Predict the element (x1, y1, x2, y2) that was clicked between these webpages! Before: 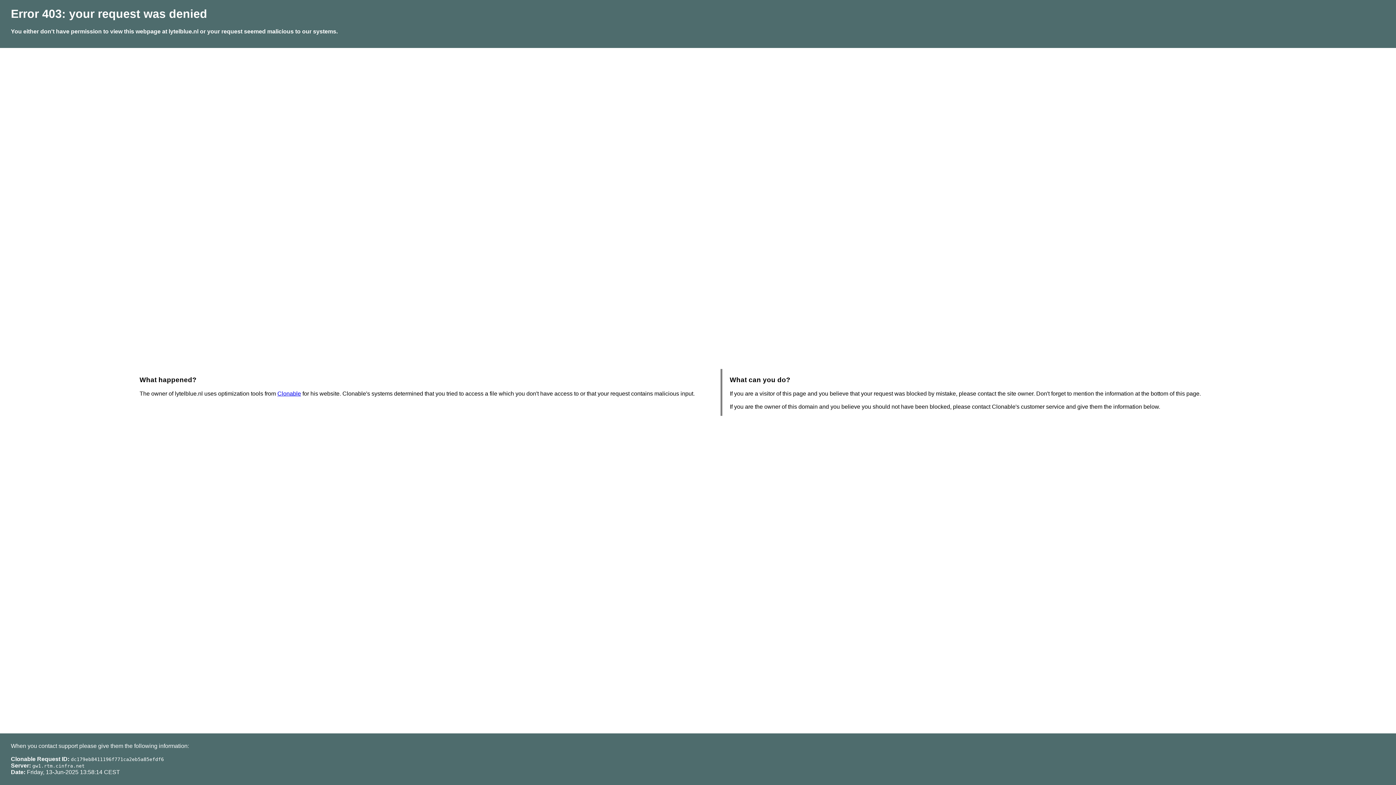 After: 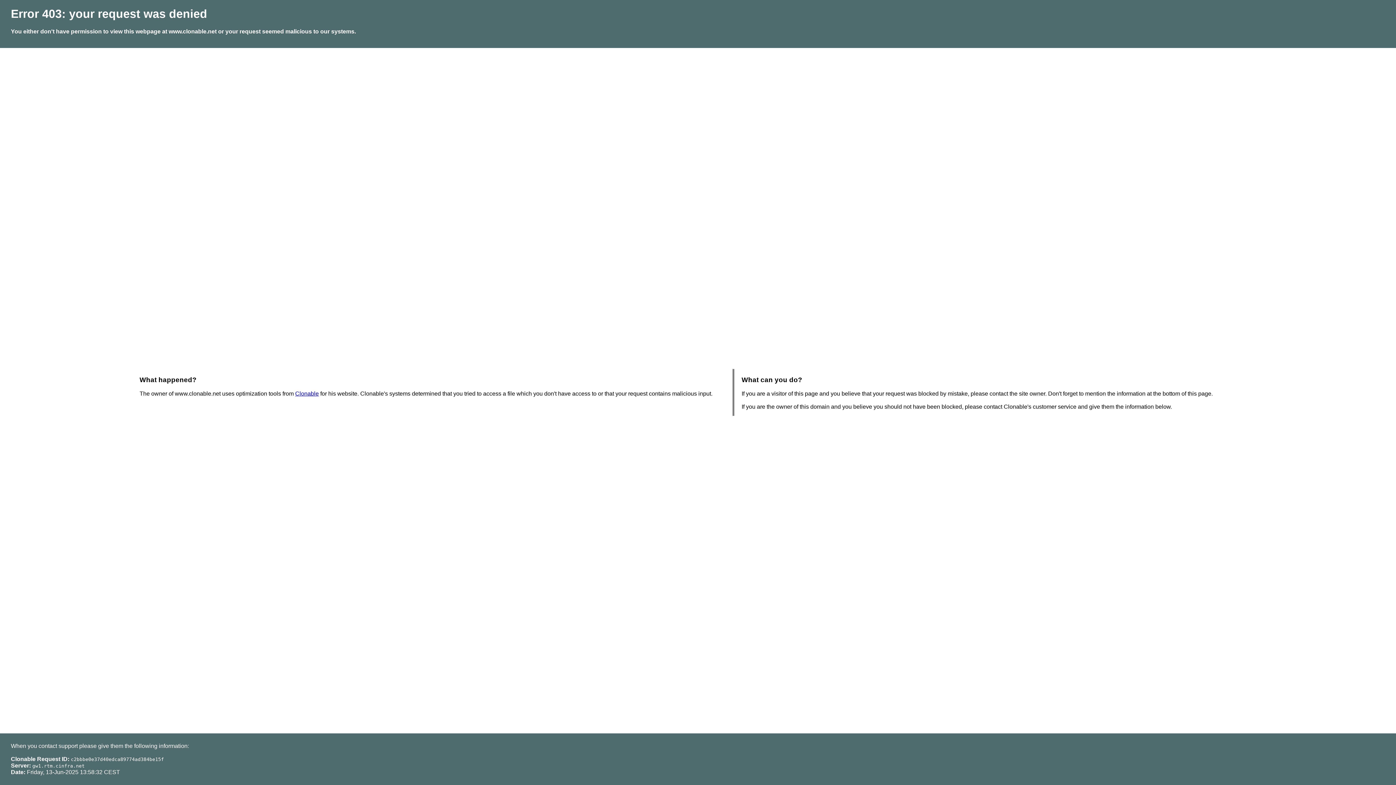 Action: bbox: (277, 390, 301, 396) label: Clonable